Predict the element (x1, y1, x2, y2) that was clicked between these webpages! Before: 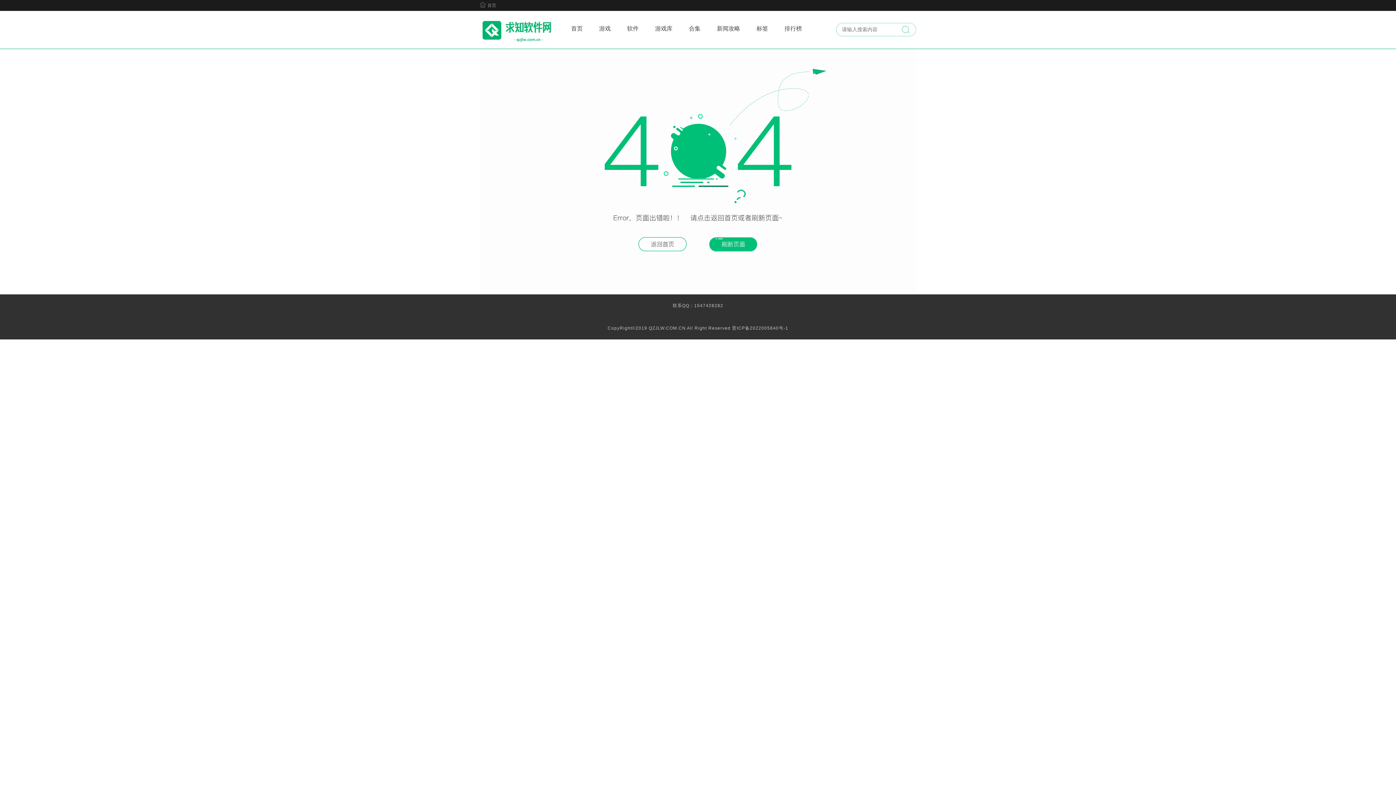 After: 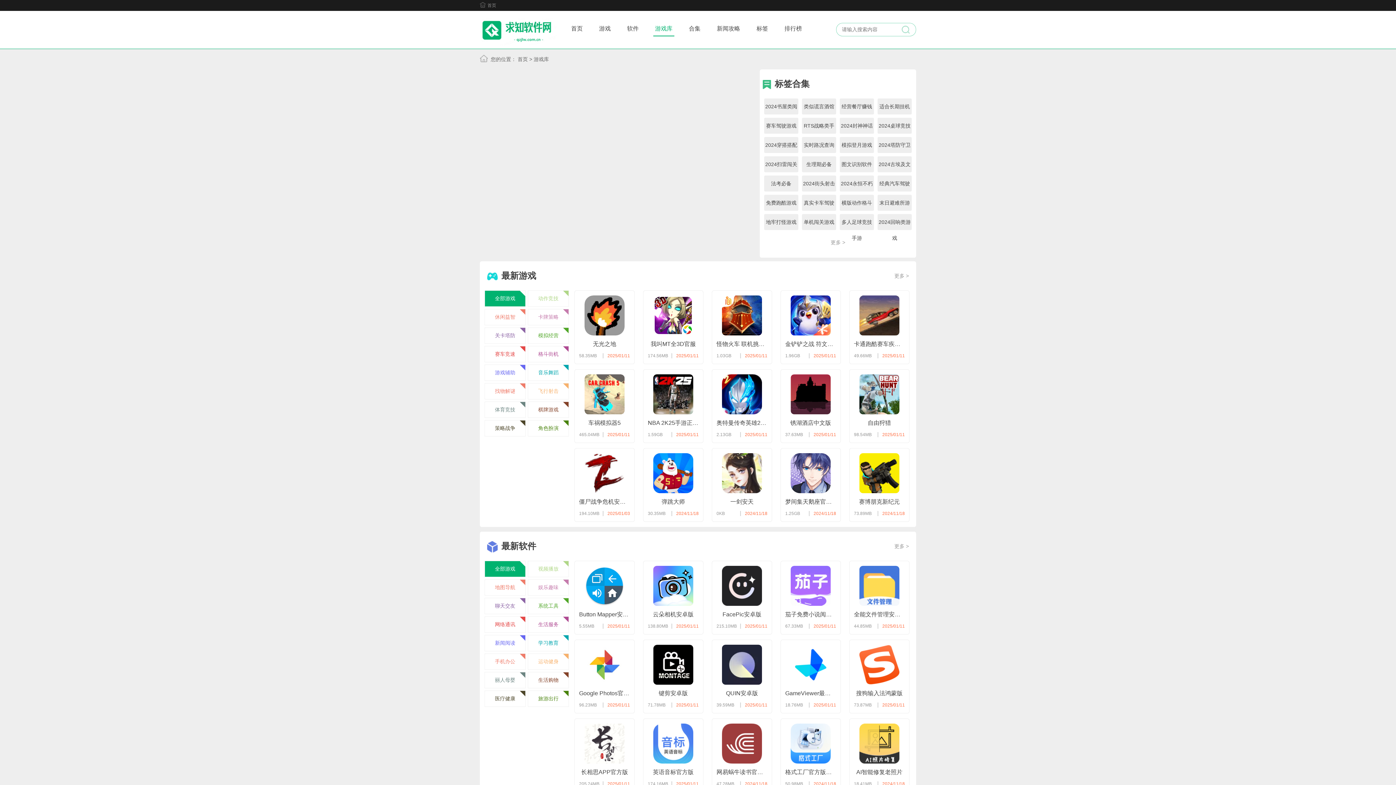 Action: label: 游戏库 bbox: (653, 21, 674, 35)